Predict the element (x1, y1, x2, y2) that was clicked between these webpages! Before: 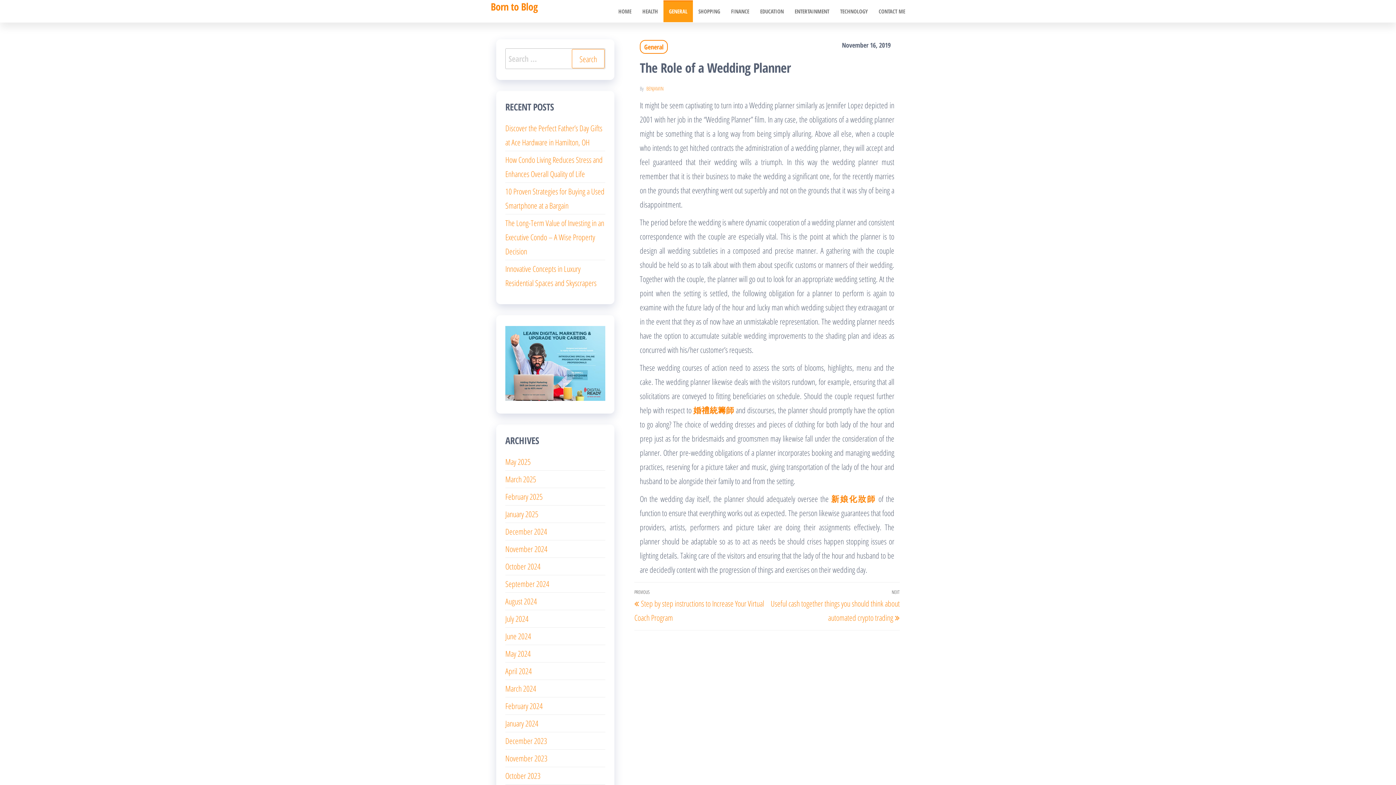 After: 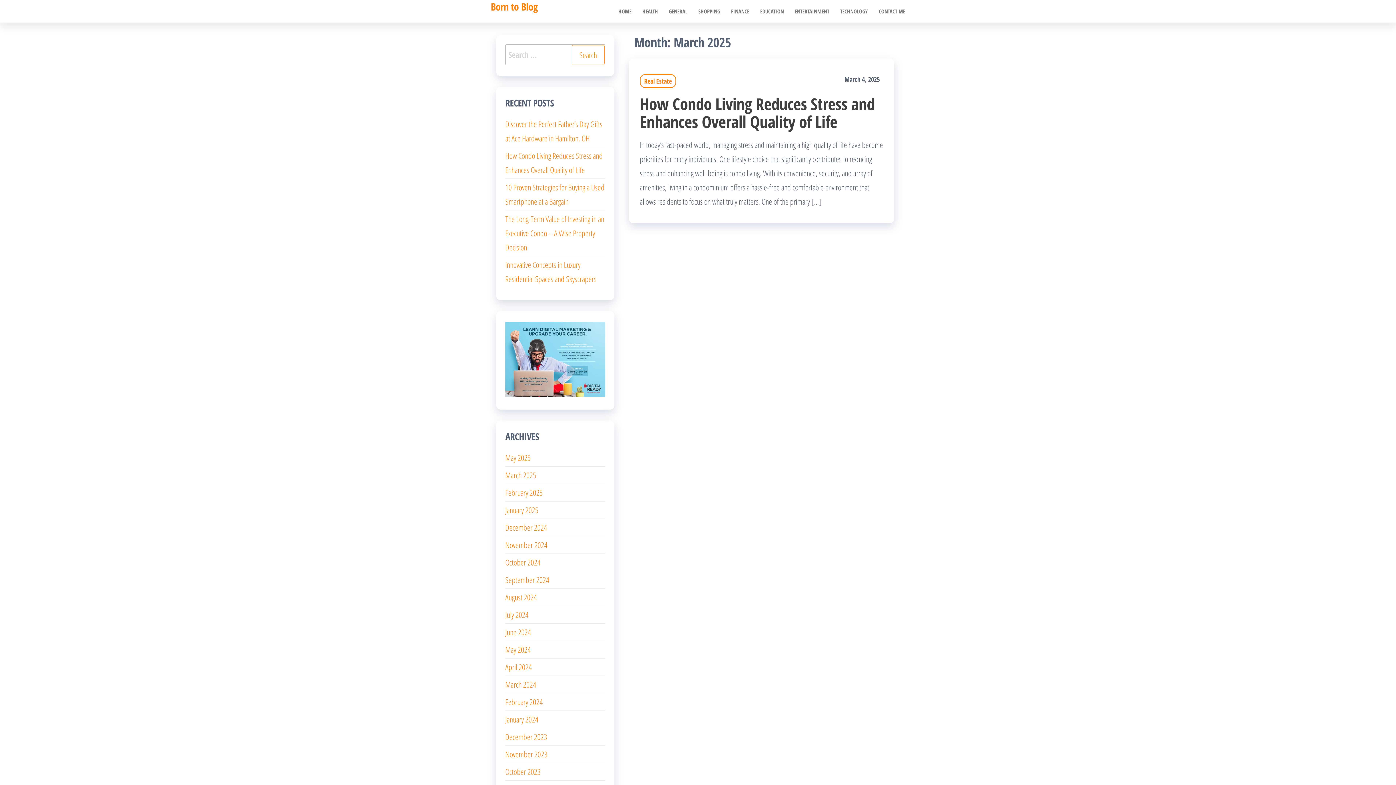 Action: bbox: (505, 473, 536, 484) label: March 2025